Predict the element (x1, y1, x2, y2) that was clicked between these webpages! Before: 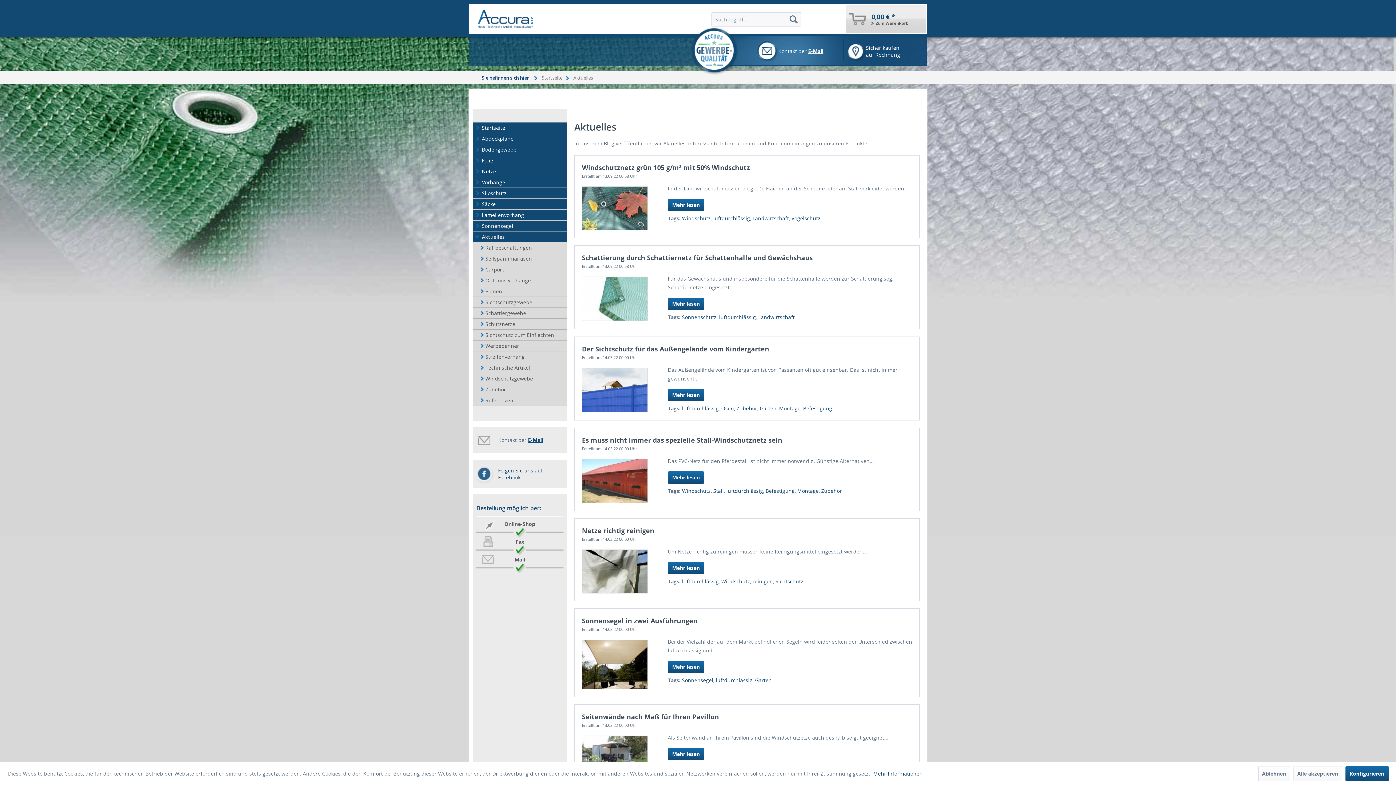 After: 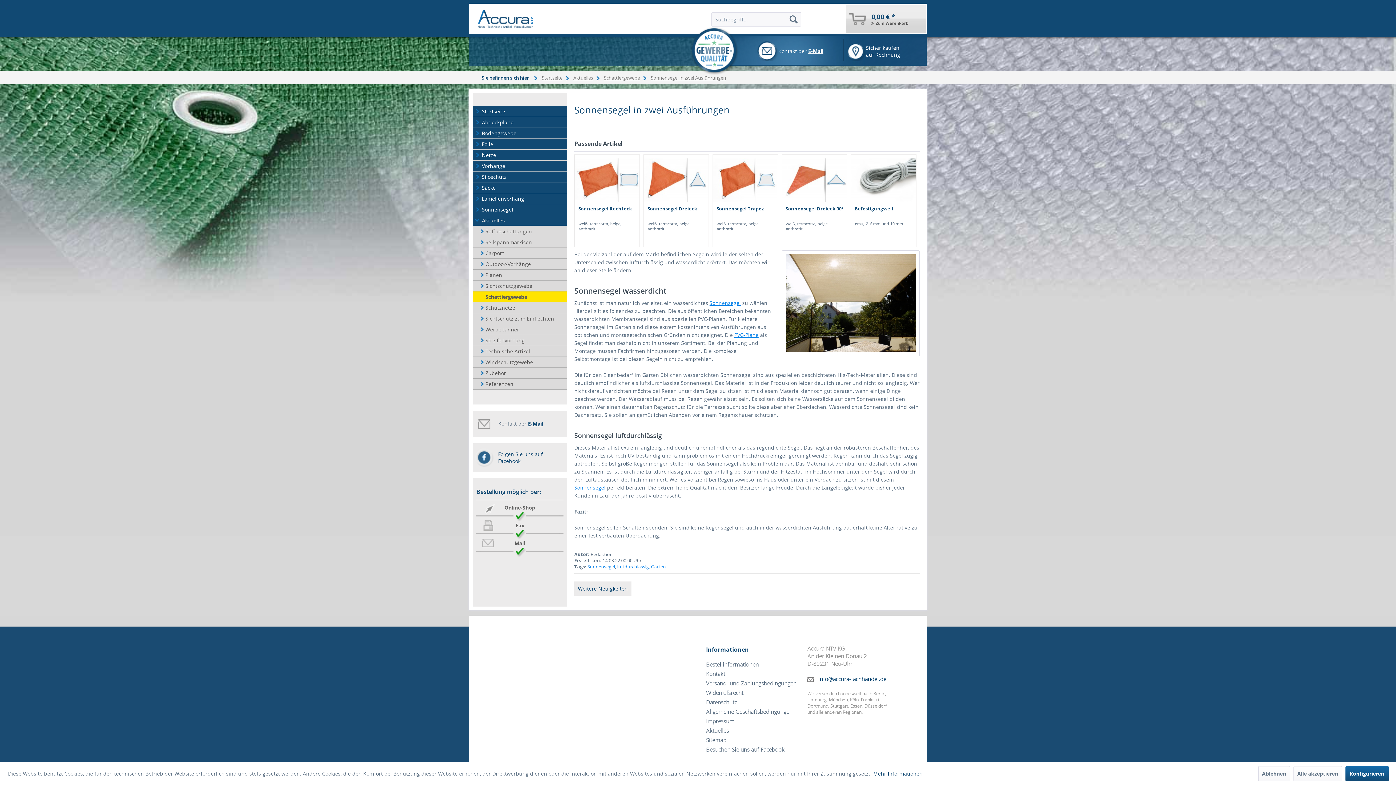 Action: label: Sonnensegel in zwei Ausführungen bbox: (582, 616, 697, 625)